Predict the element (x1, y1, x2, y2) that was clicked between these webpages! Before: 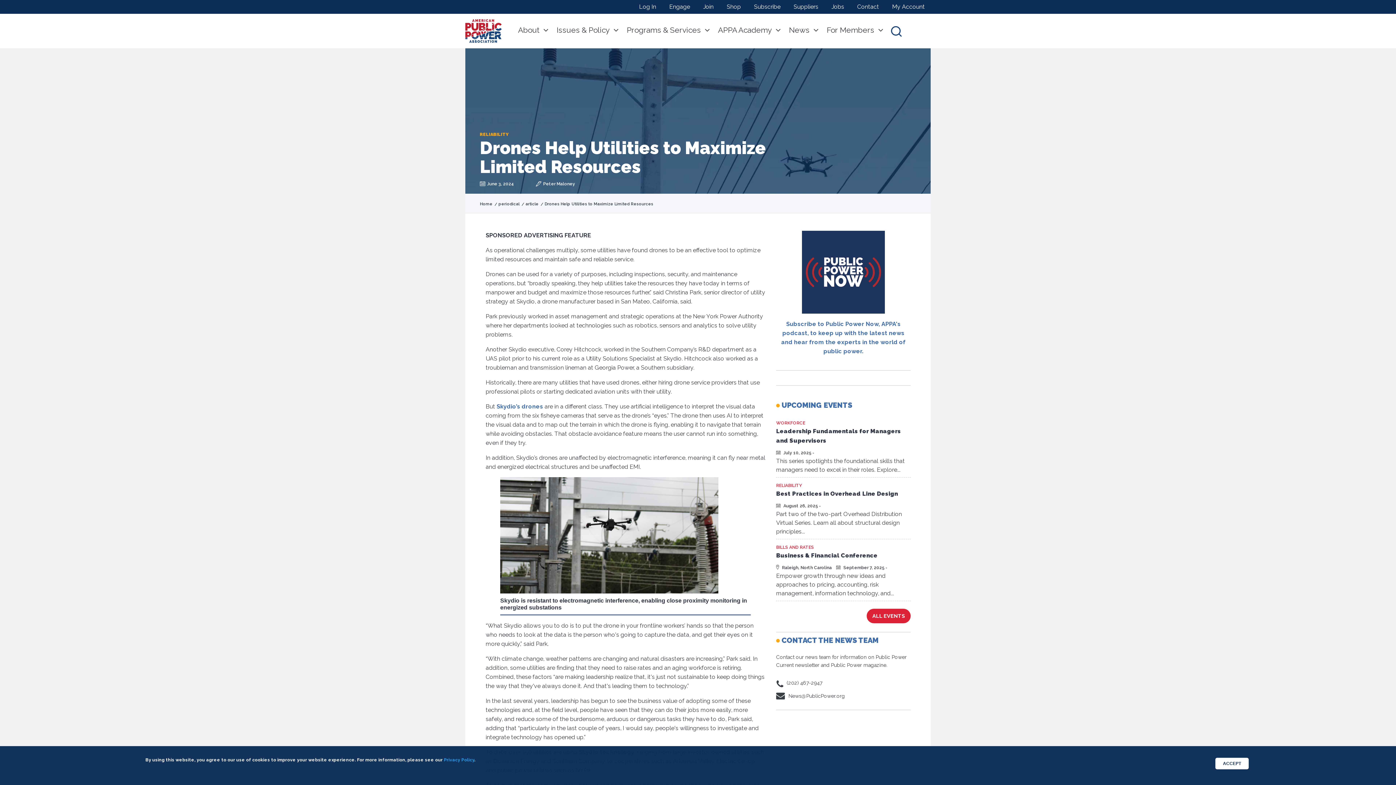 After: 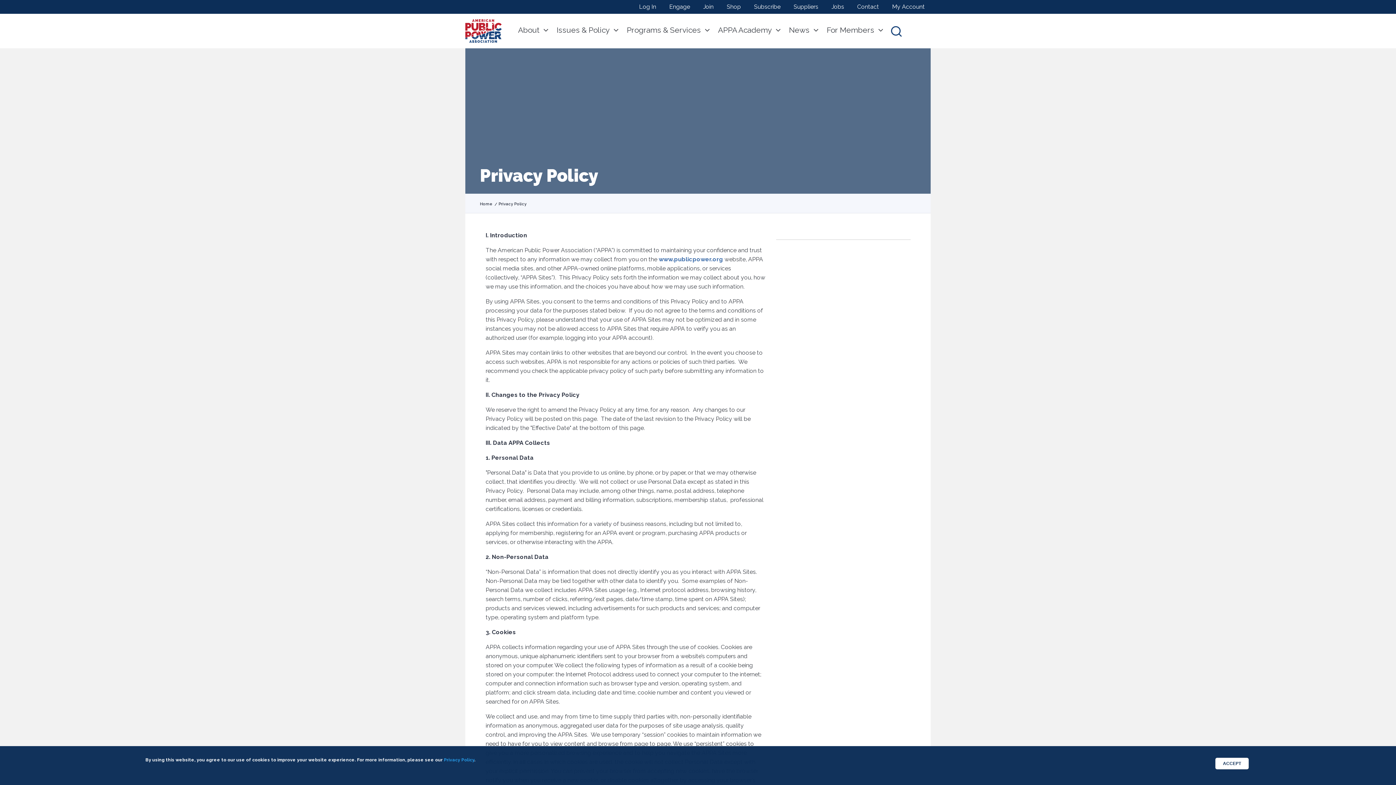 Action: label: Privacy Policy bbox: (444, 757, 474, 762)